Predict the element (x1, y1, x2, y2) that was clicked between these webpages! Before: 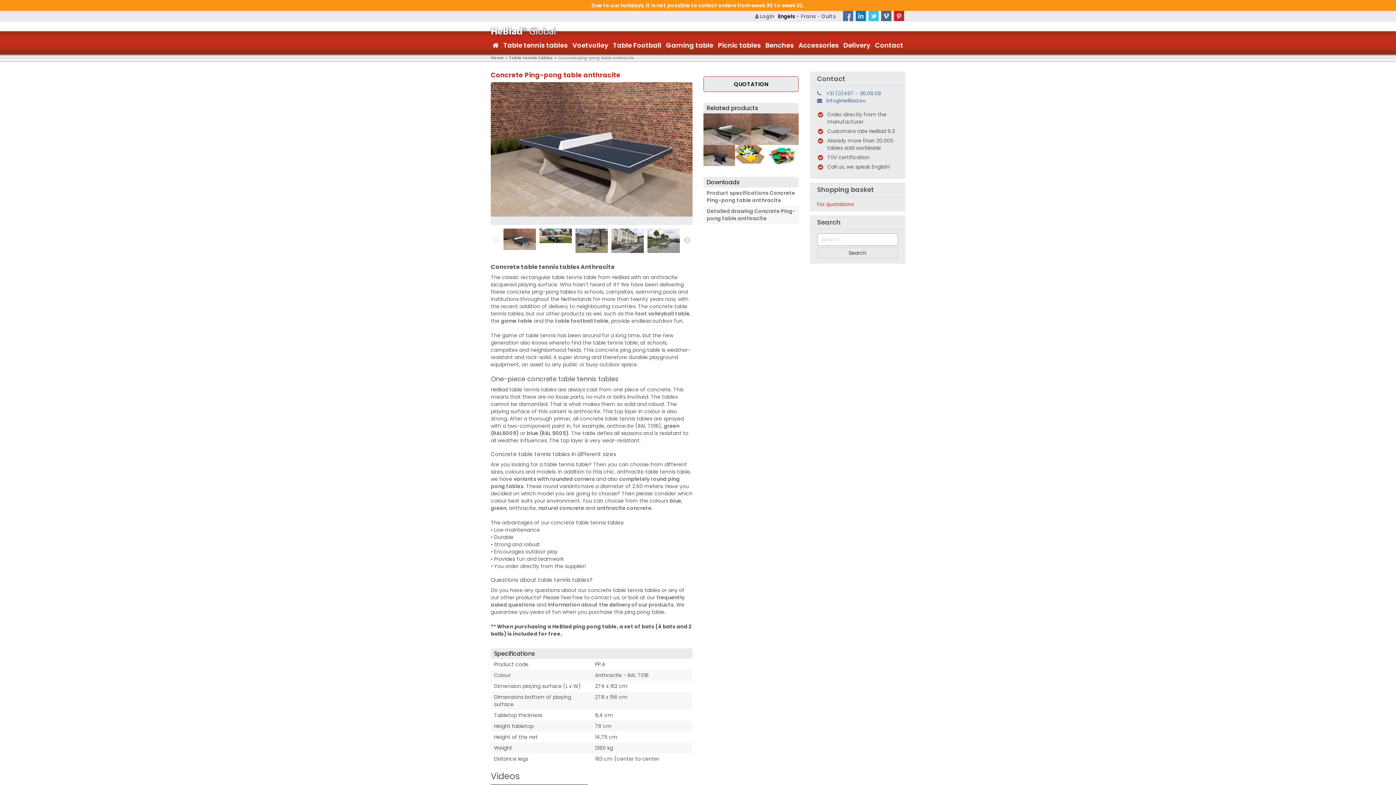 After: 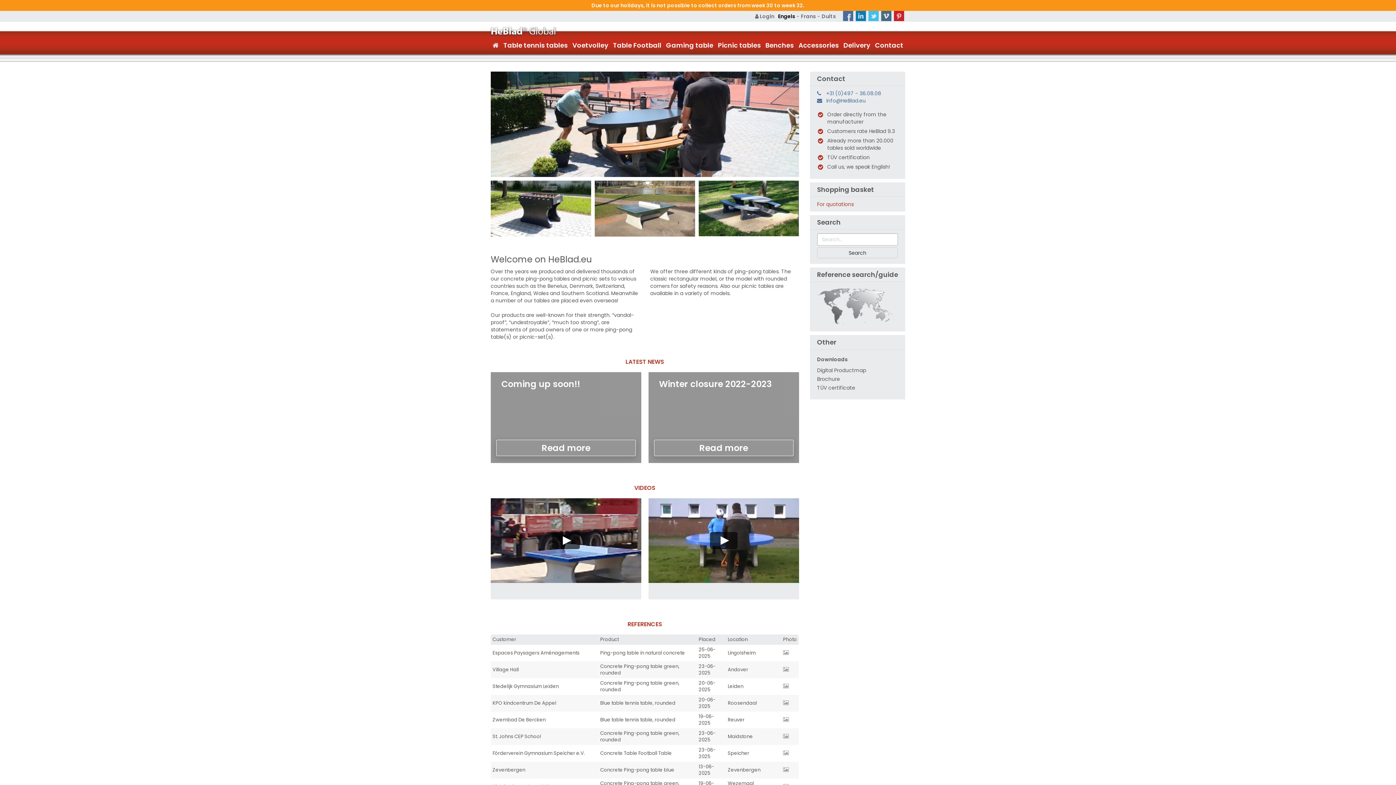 Action: label: Engels bbox: (778, 12, 795, 20)